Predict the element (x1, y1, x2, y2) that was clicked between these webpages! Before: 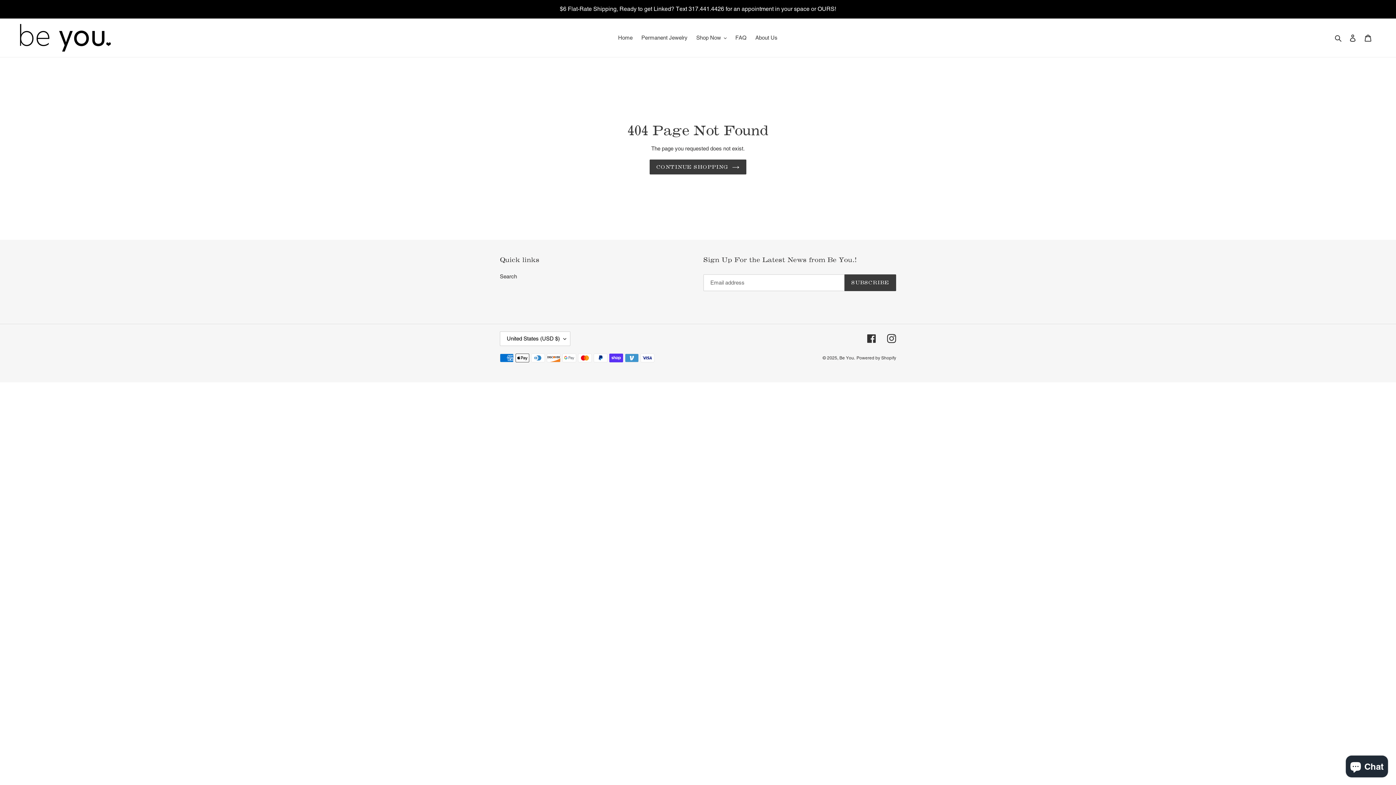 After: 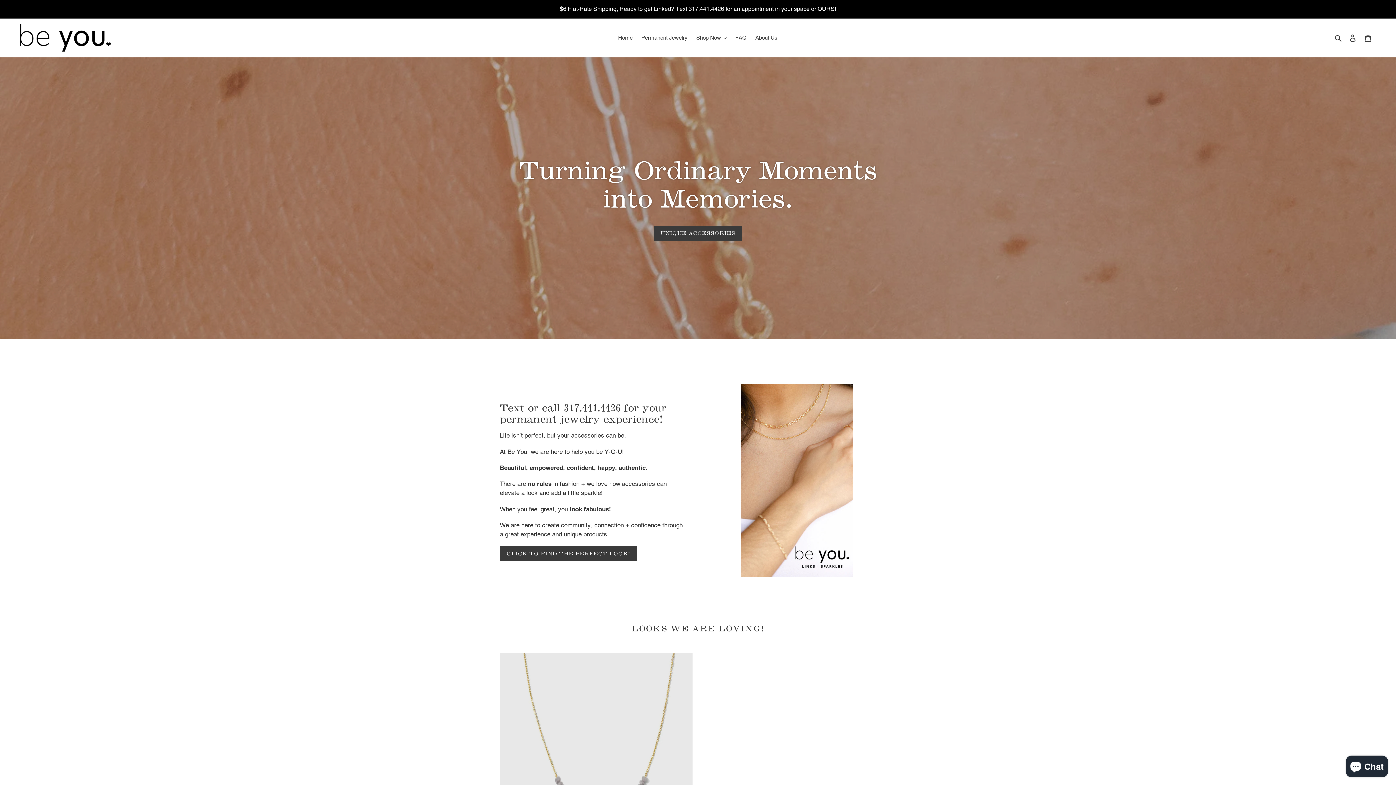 Action: label: Permanent Jewelry bbox: (637, 32, 691, 42)